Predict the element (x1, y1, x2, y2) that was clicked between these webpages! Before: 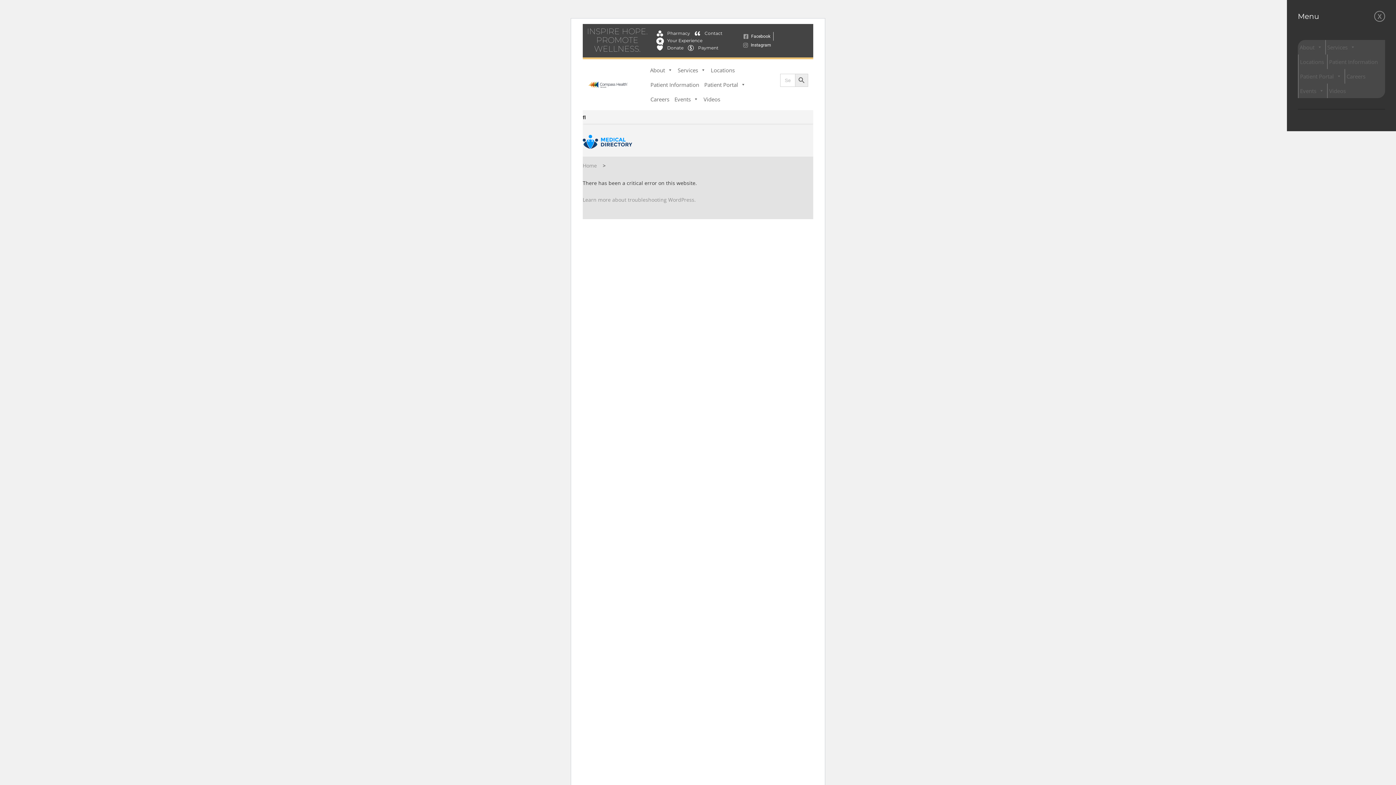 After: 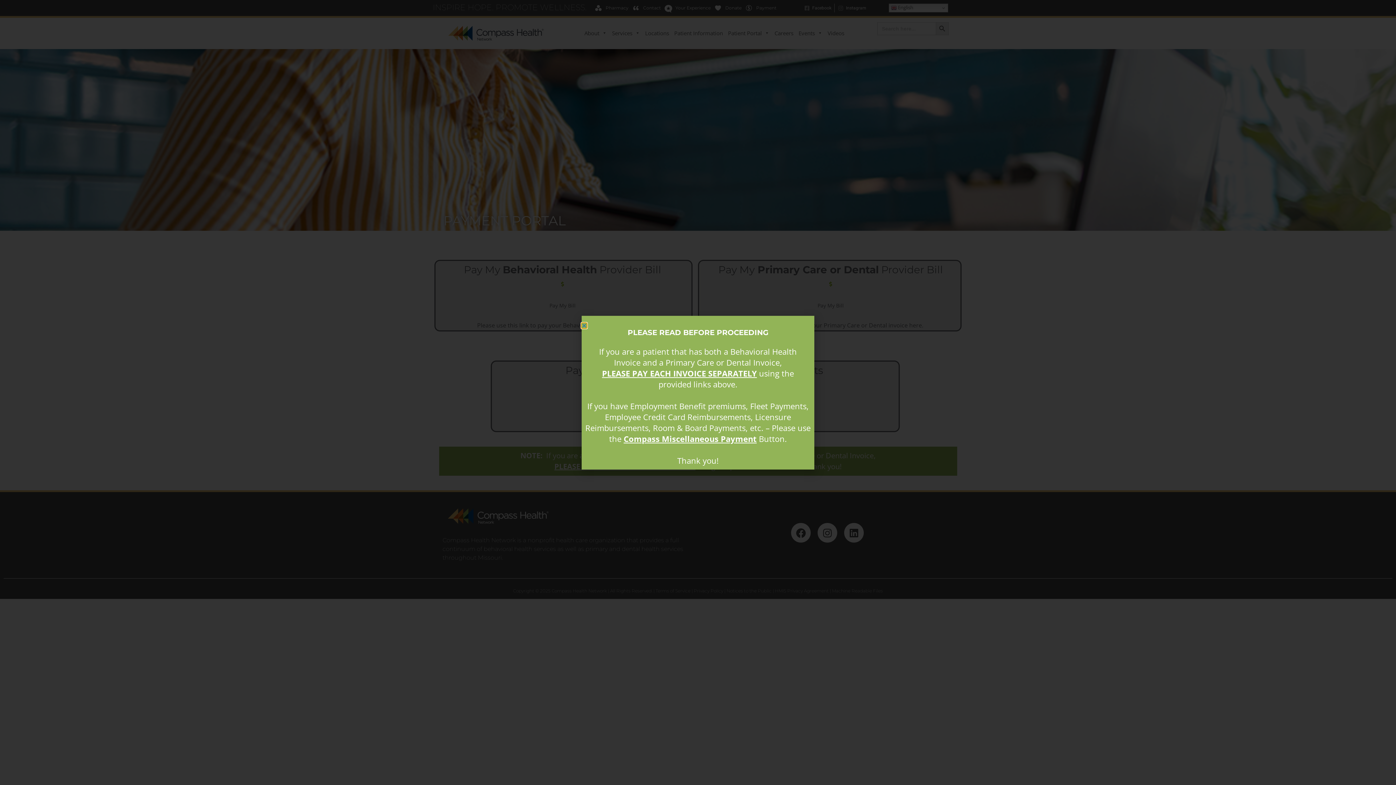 Action: label: Payment bbox: (686, 44, 719, 51)